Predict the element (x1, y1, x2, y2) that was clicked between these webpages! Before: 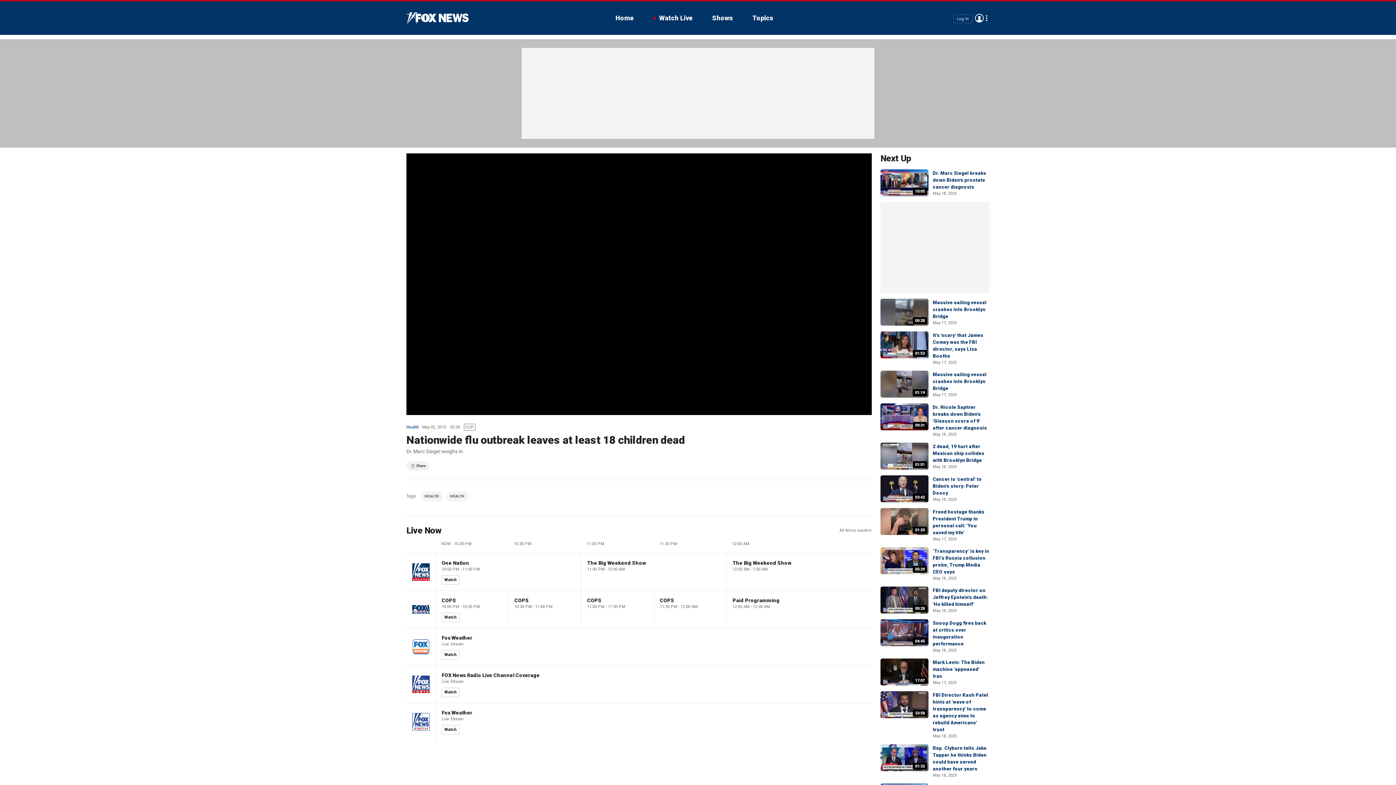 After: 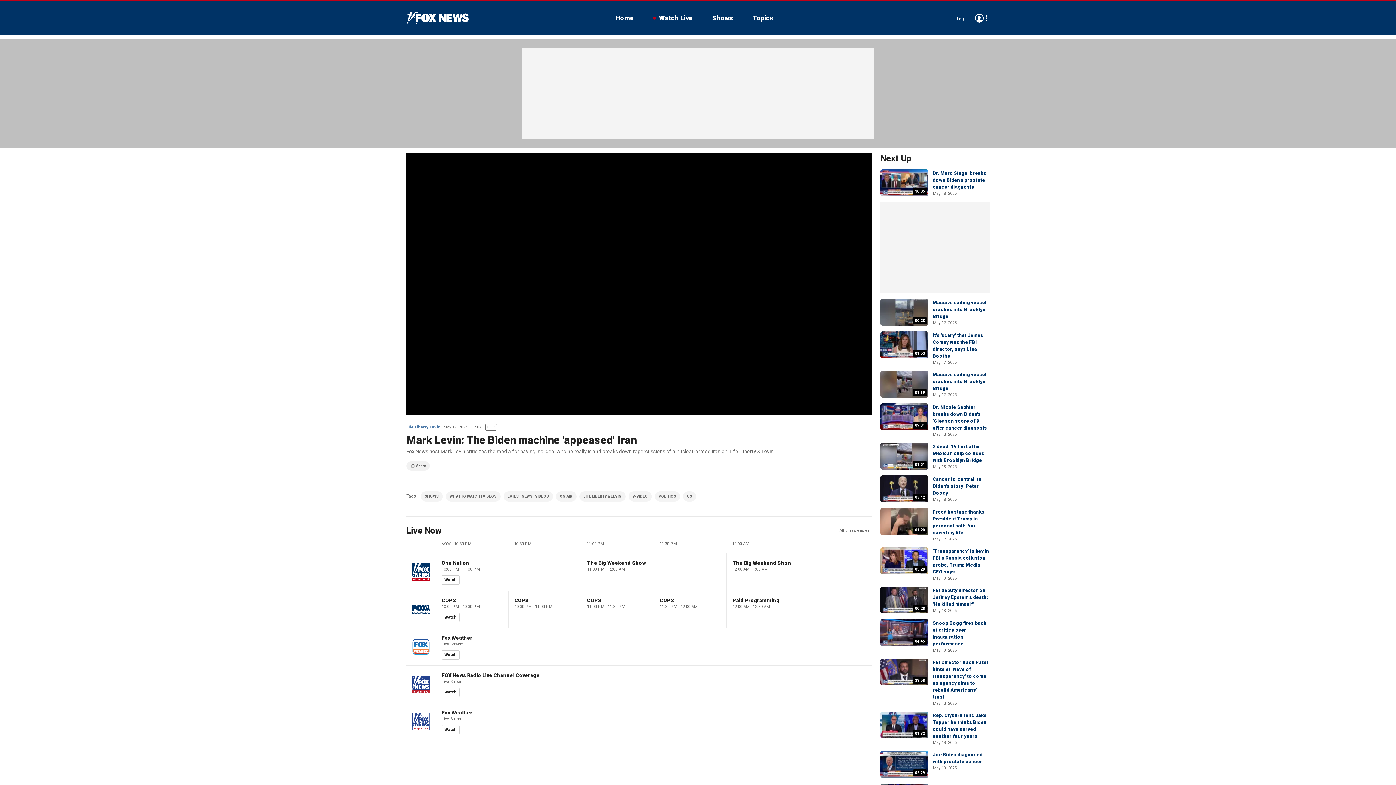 Action: bbox: (933, 660, 985, 679) label: Mark Levin: The Biden machine 'appeased' Iran